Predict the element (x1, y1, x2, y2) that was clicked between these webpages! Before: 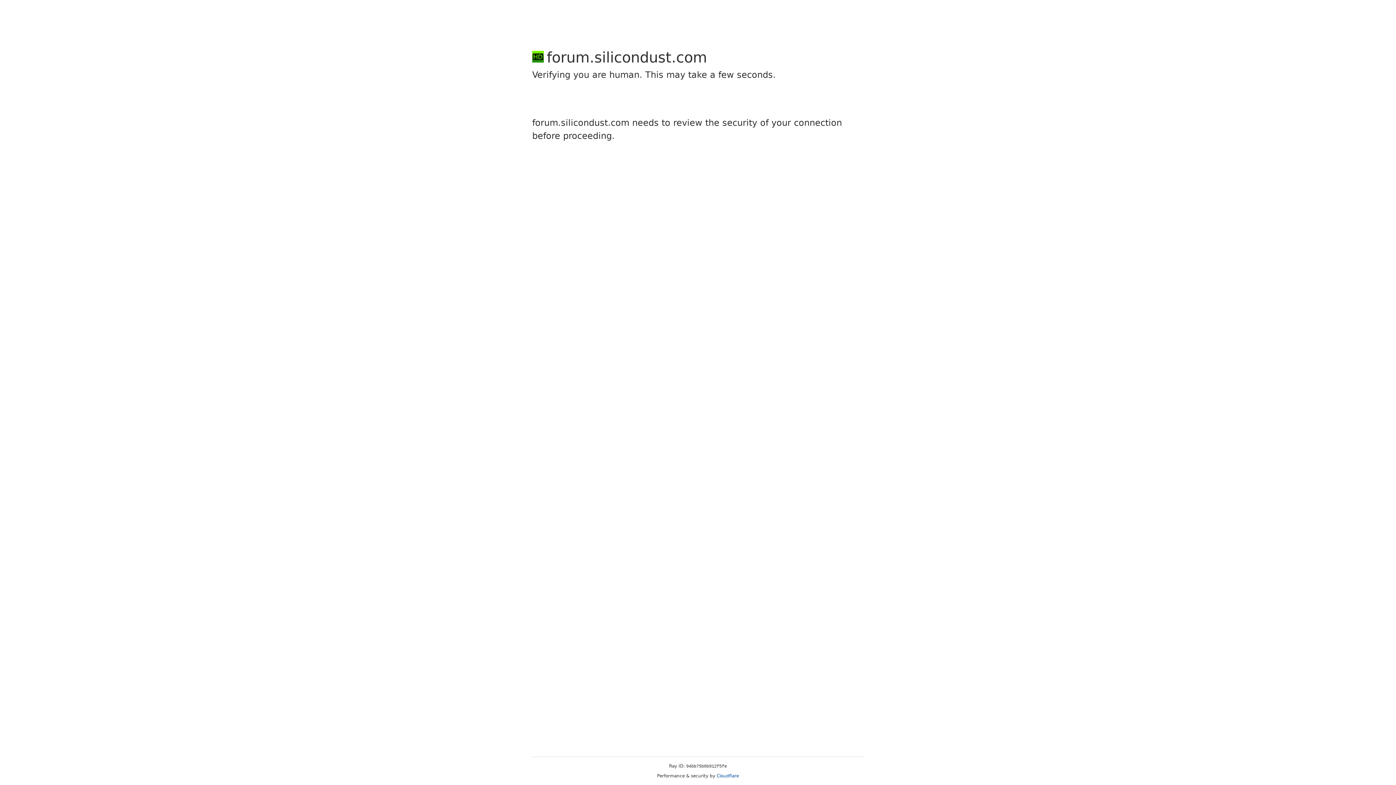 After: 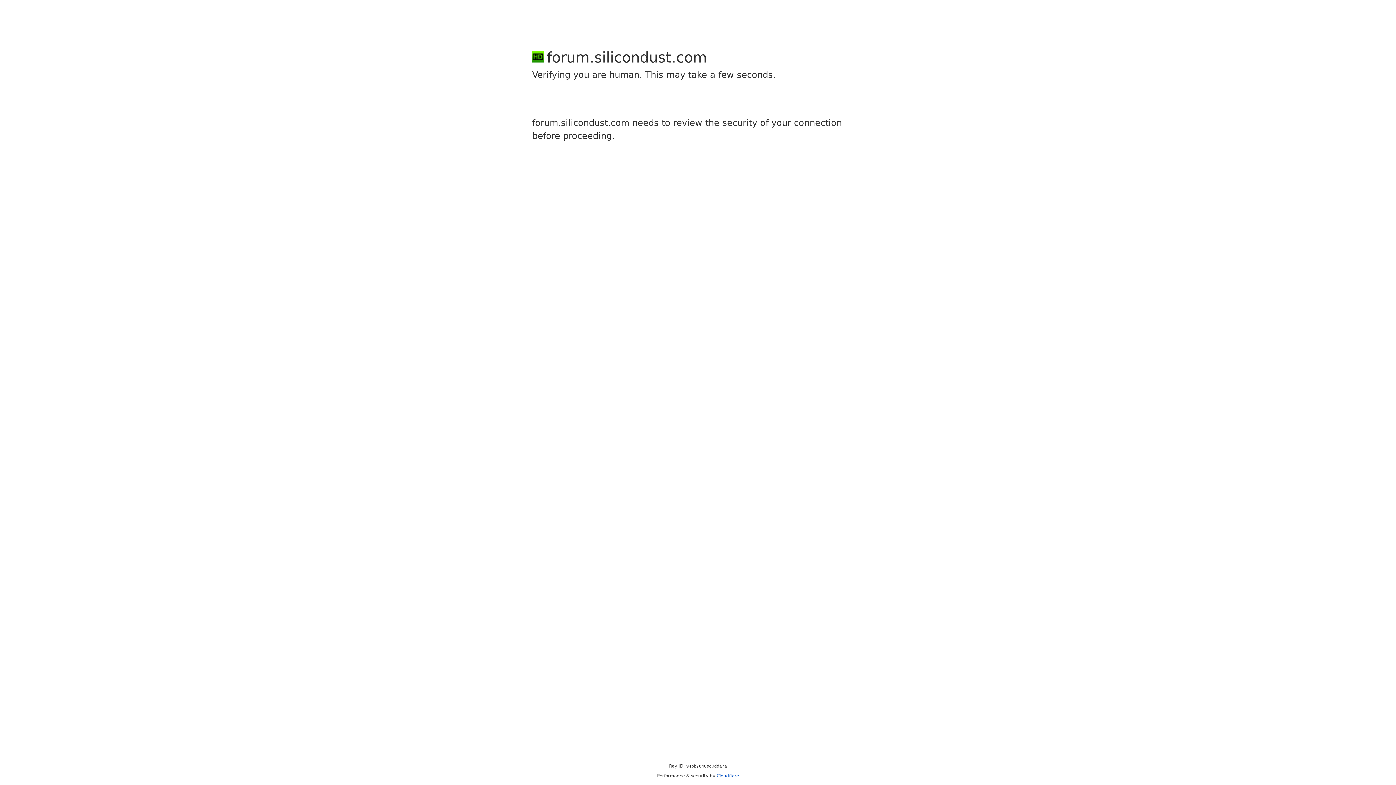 Action: bbox: (716, 773, 739, 778) label: Cloudflare